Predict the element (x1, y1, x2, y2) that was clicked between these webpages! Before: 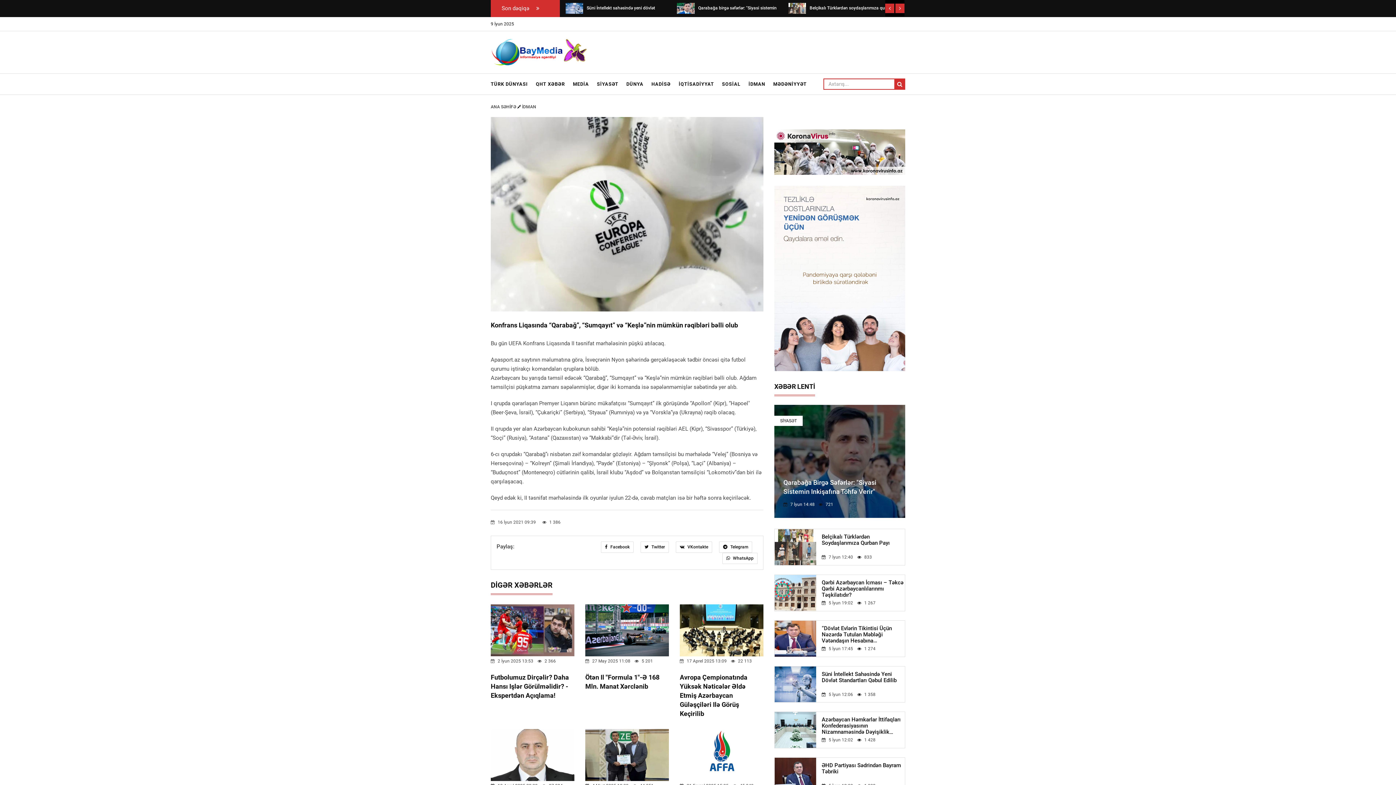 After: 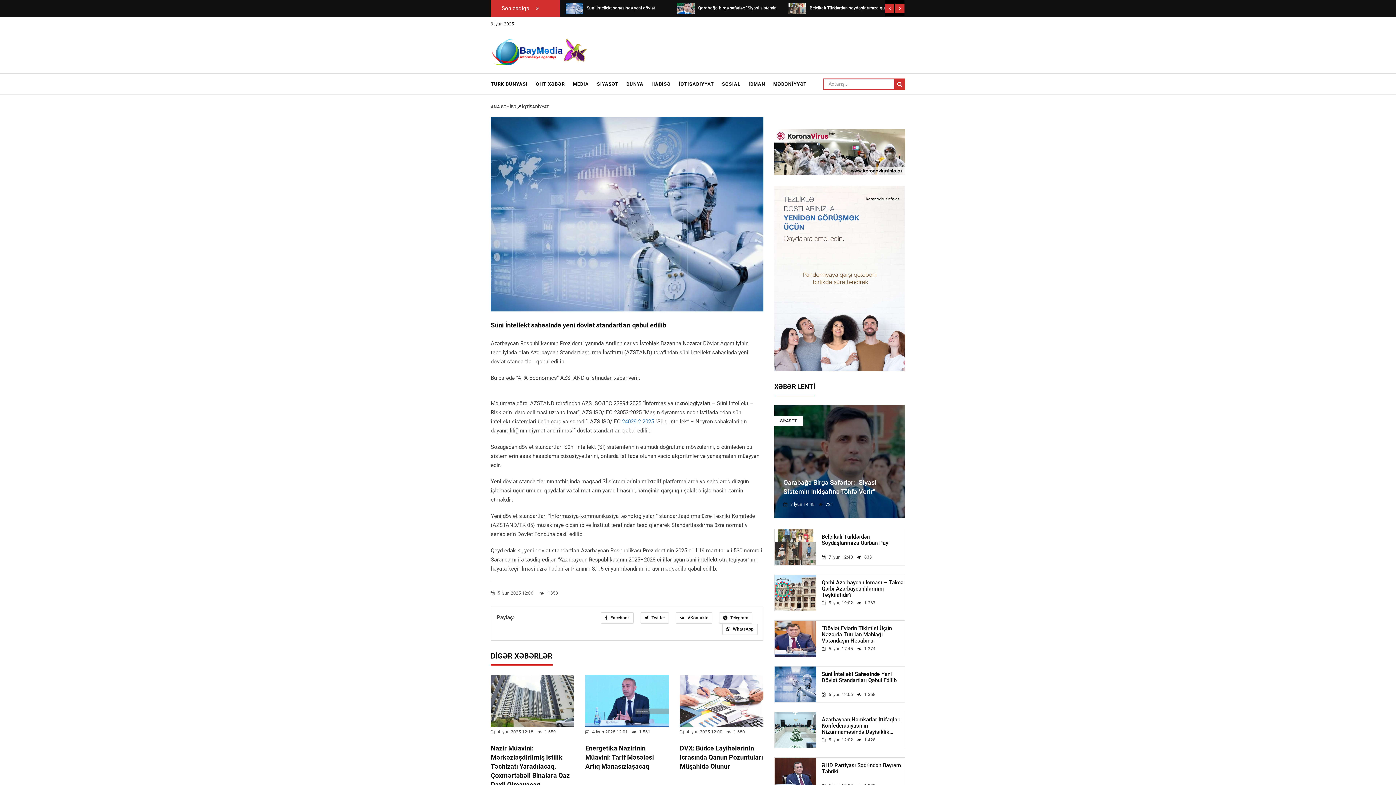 Action: label: Süni İntellekt sahəsində yeni dövlət standartları qəbul edilib bbox: (788, 4, 806, 11)